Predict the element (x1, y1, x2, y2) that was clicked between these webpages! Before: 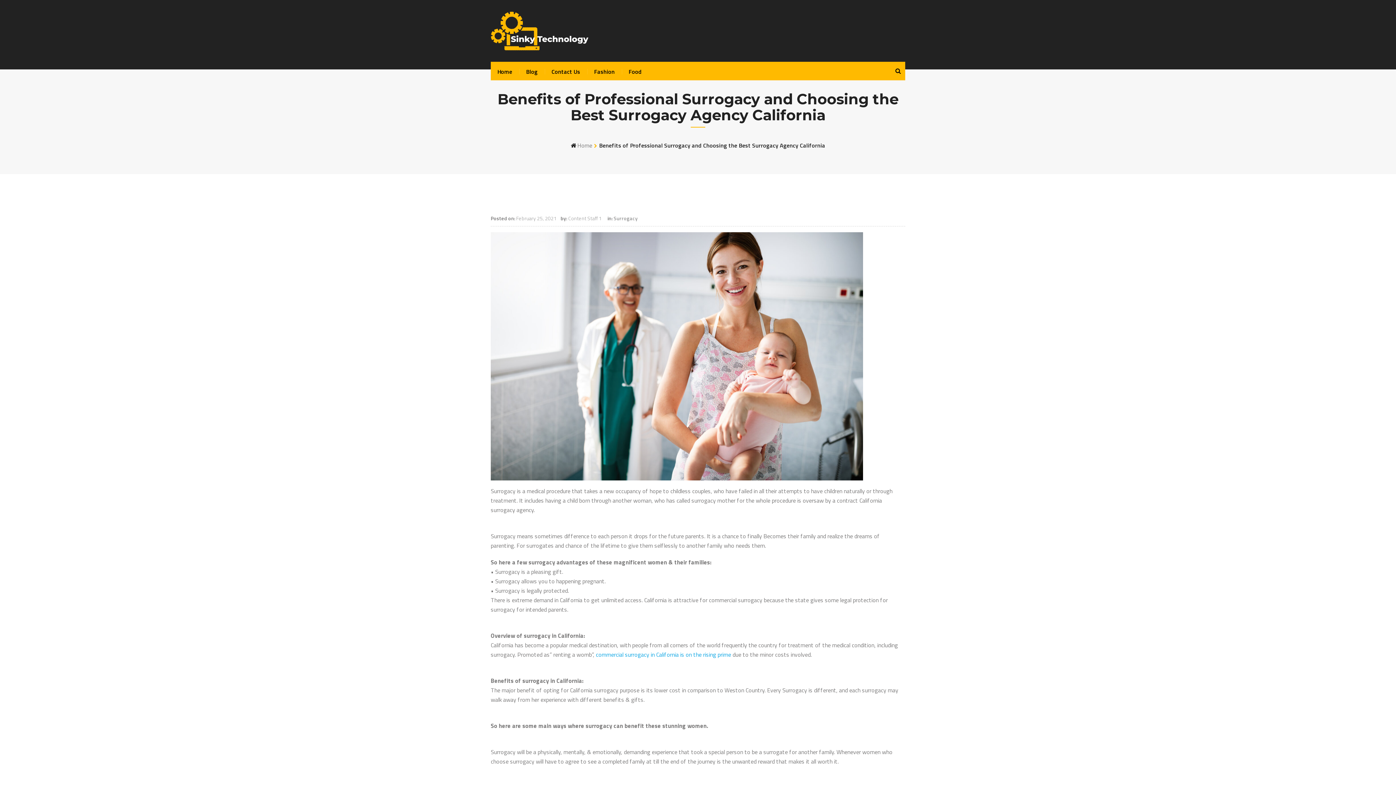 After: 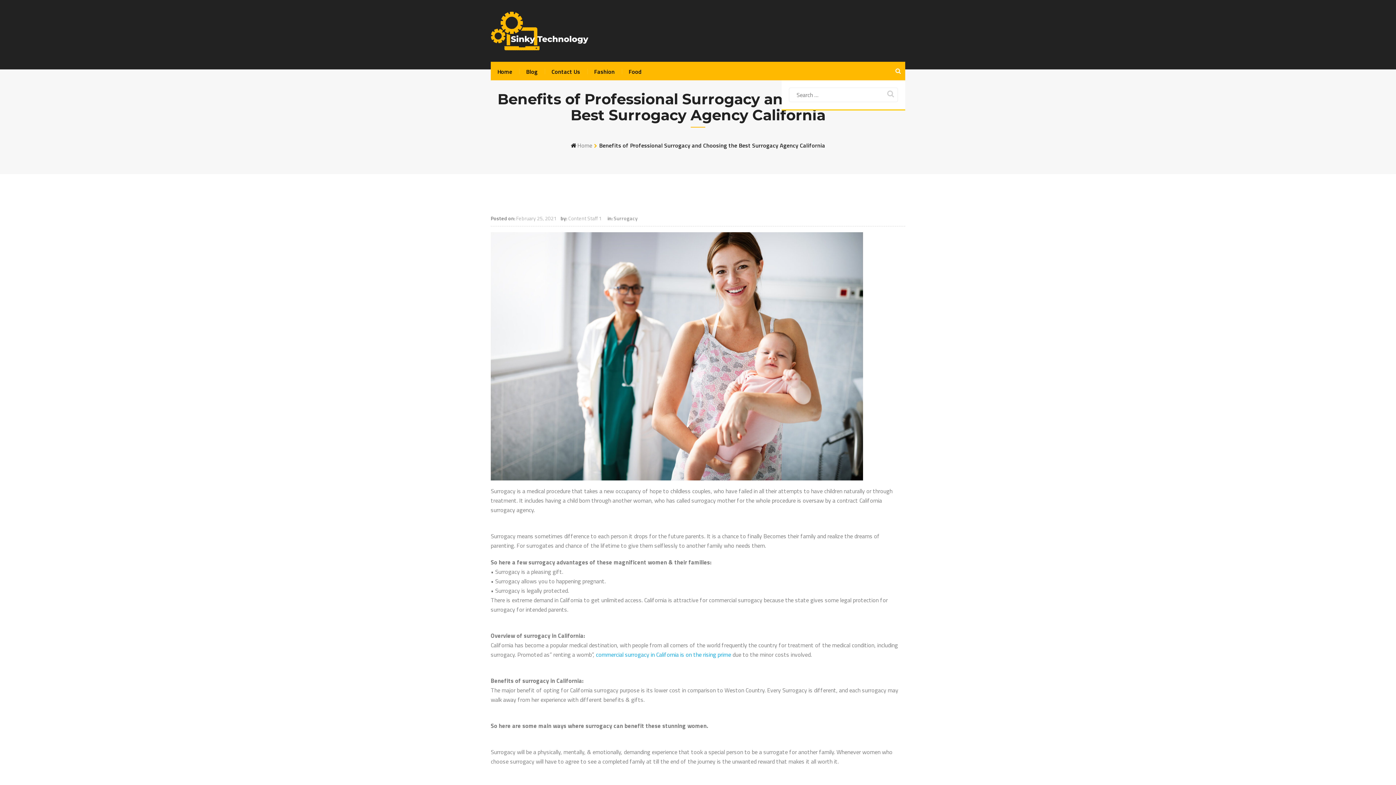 Action: bbox: (891, 61, 905, 79)